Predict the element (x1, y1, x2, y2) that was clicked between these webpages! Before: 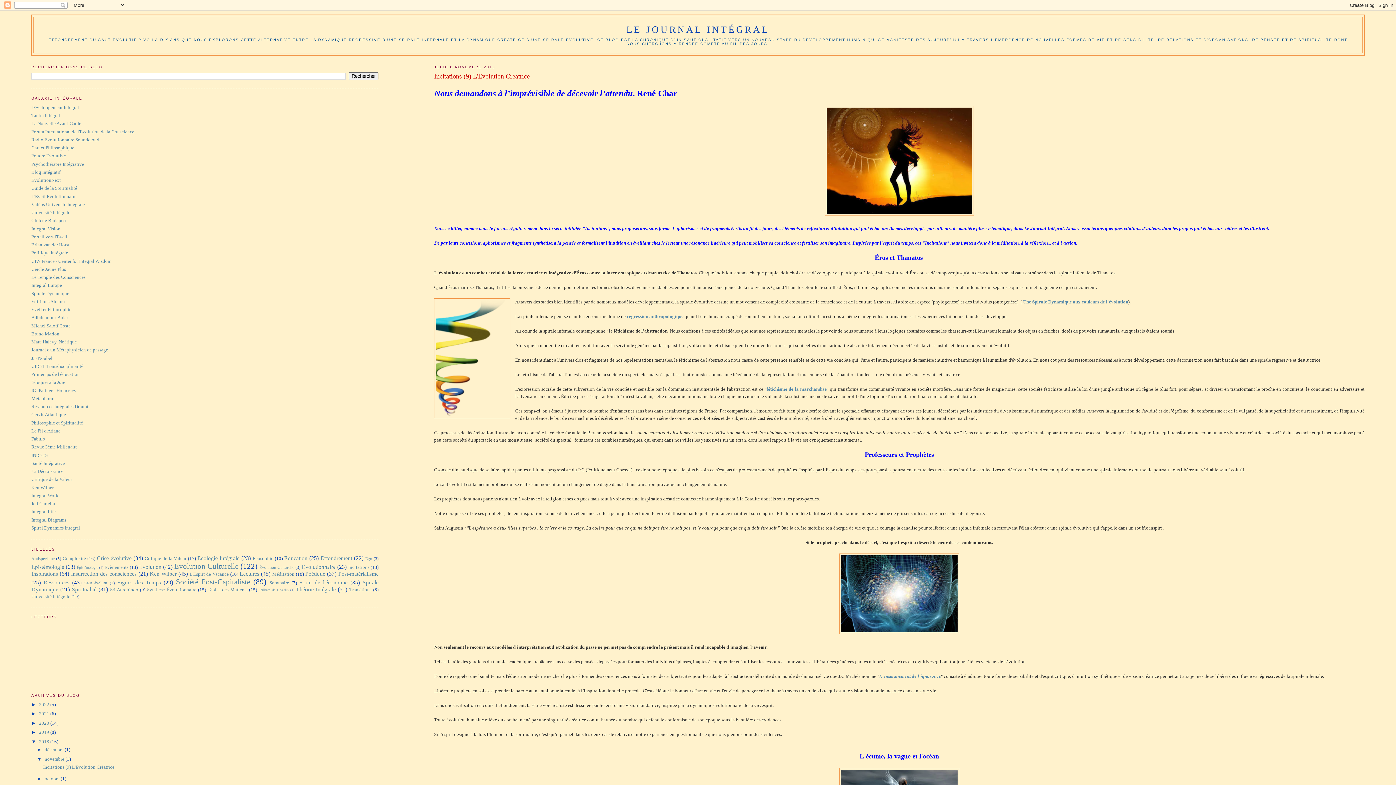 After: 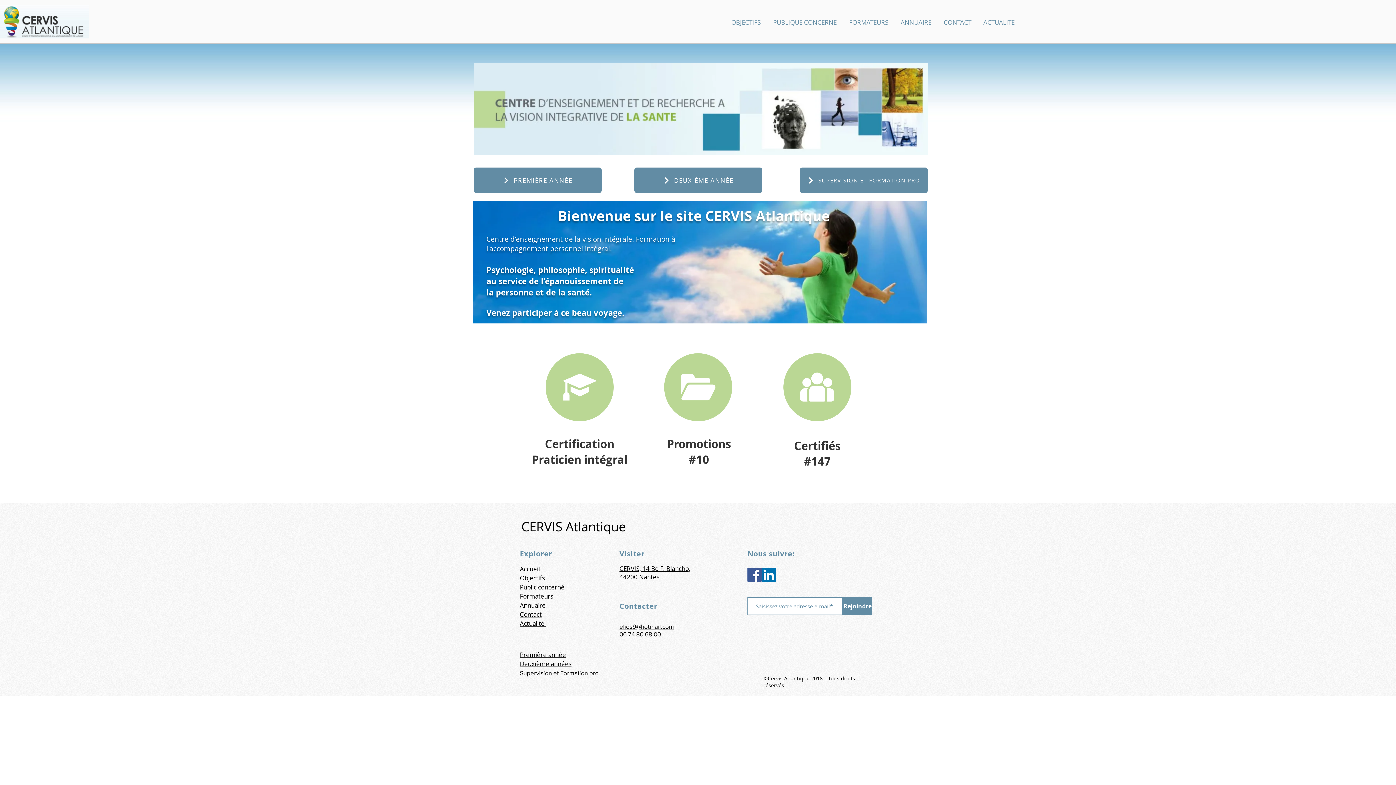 Action: bbox: (31, 412, 65, 417) label: Cervis Atlantique